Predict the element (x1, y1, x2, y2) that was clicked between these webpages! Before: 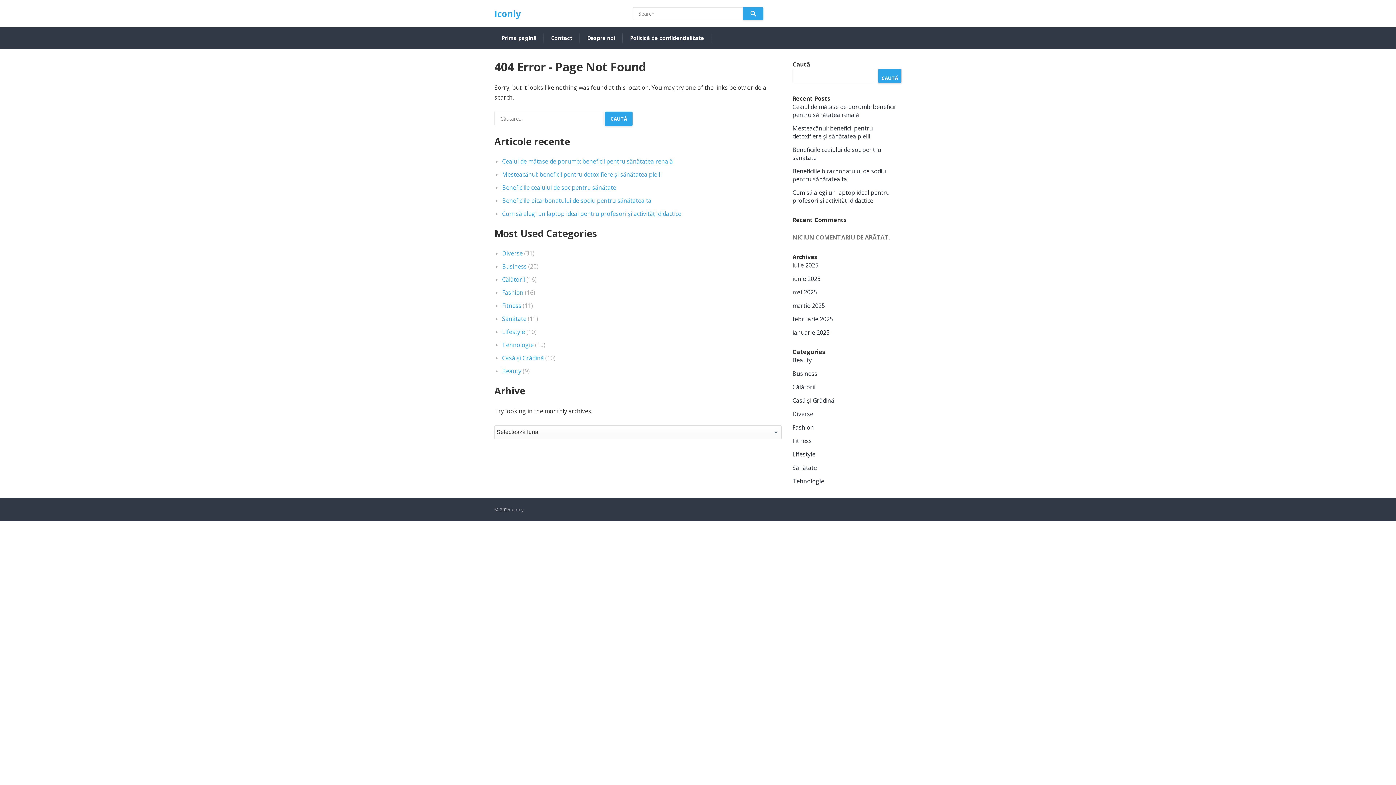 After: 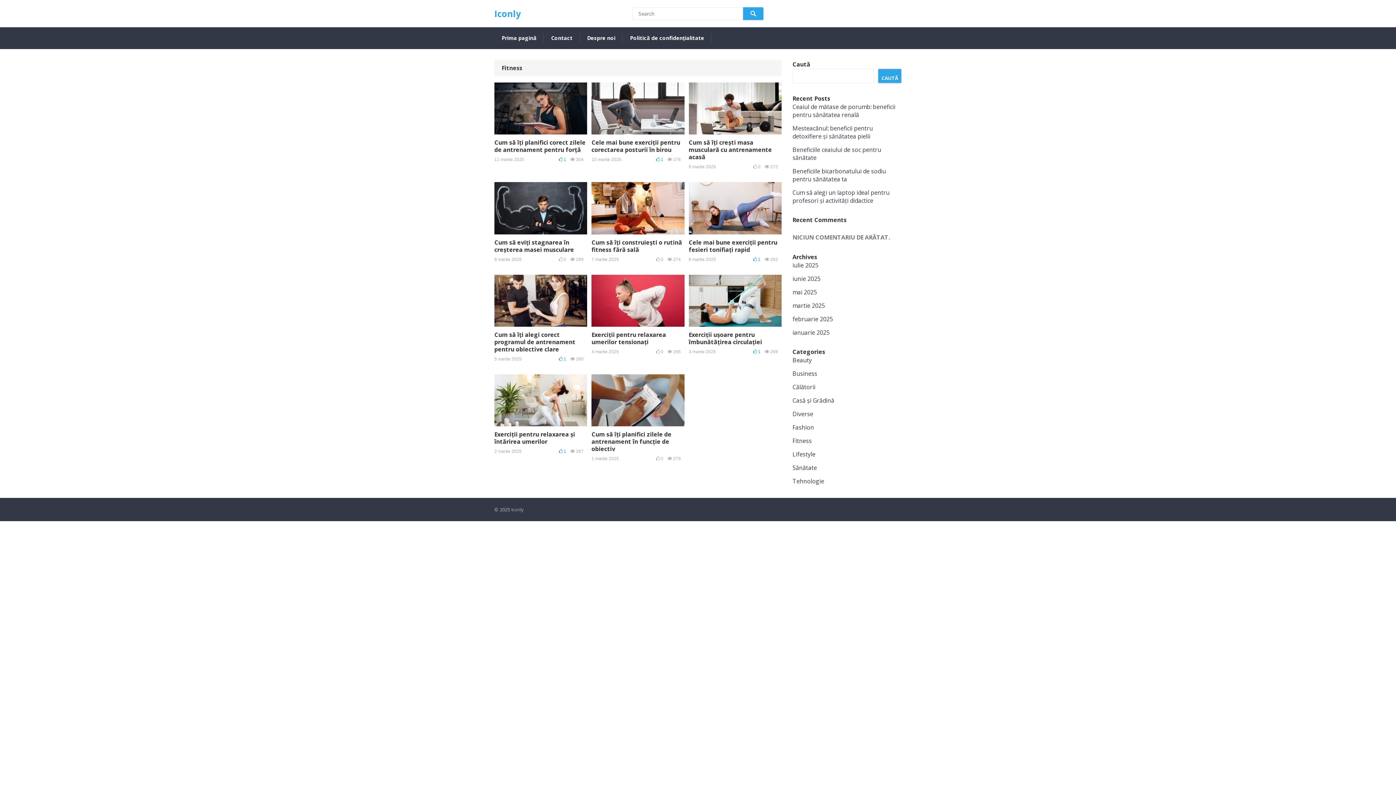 Action: bbox: (502, 301, 521, 309) label: Fitness